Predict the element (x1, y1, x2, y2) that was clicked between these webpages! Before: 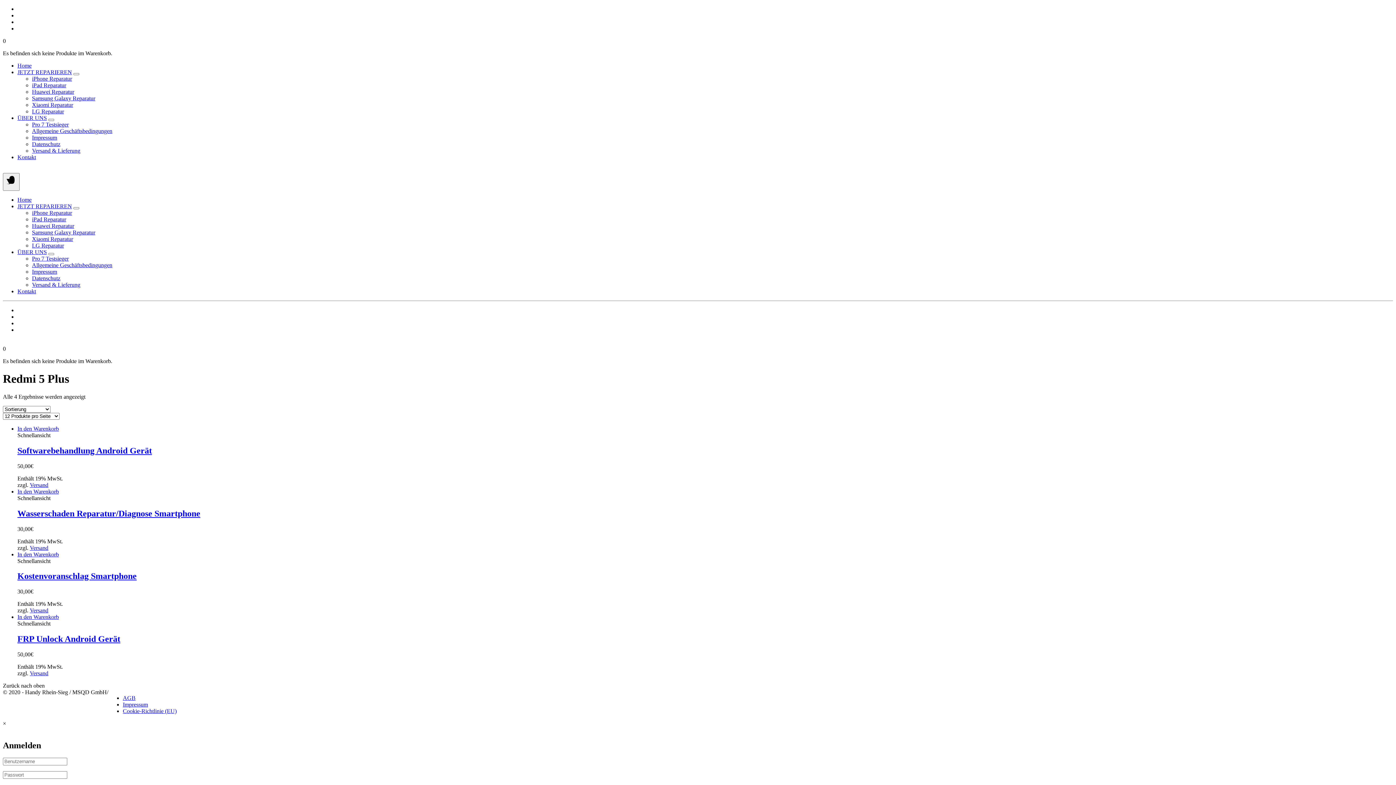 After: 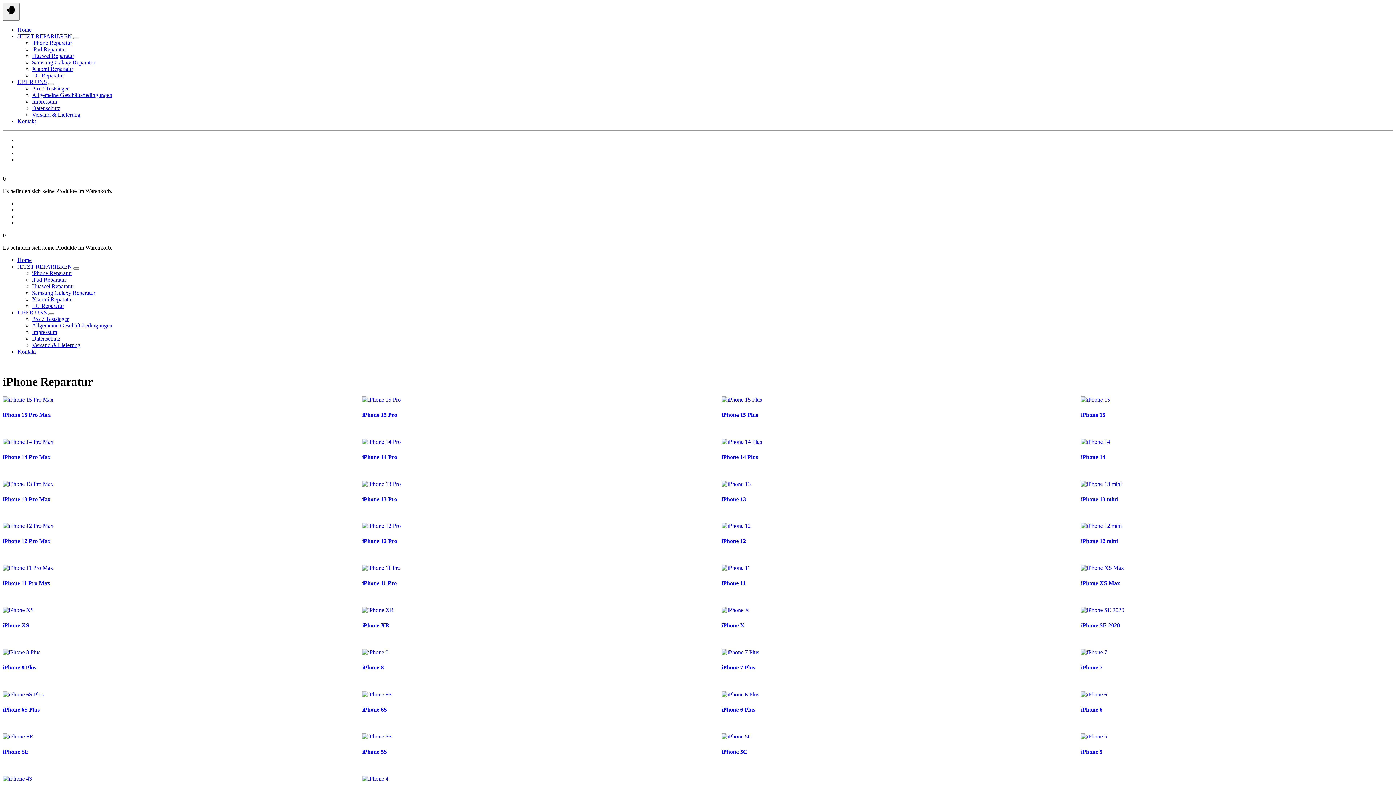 Action: label: iPhone Reparatur bbox: (32, 75, 72, 81)